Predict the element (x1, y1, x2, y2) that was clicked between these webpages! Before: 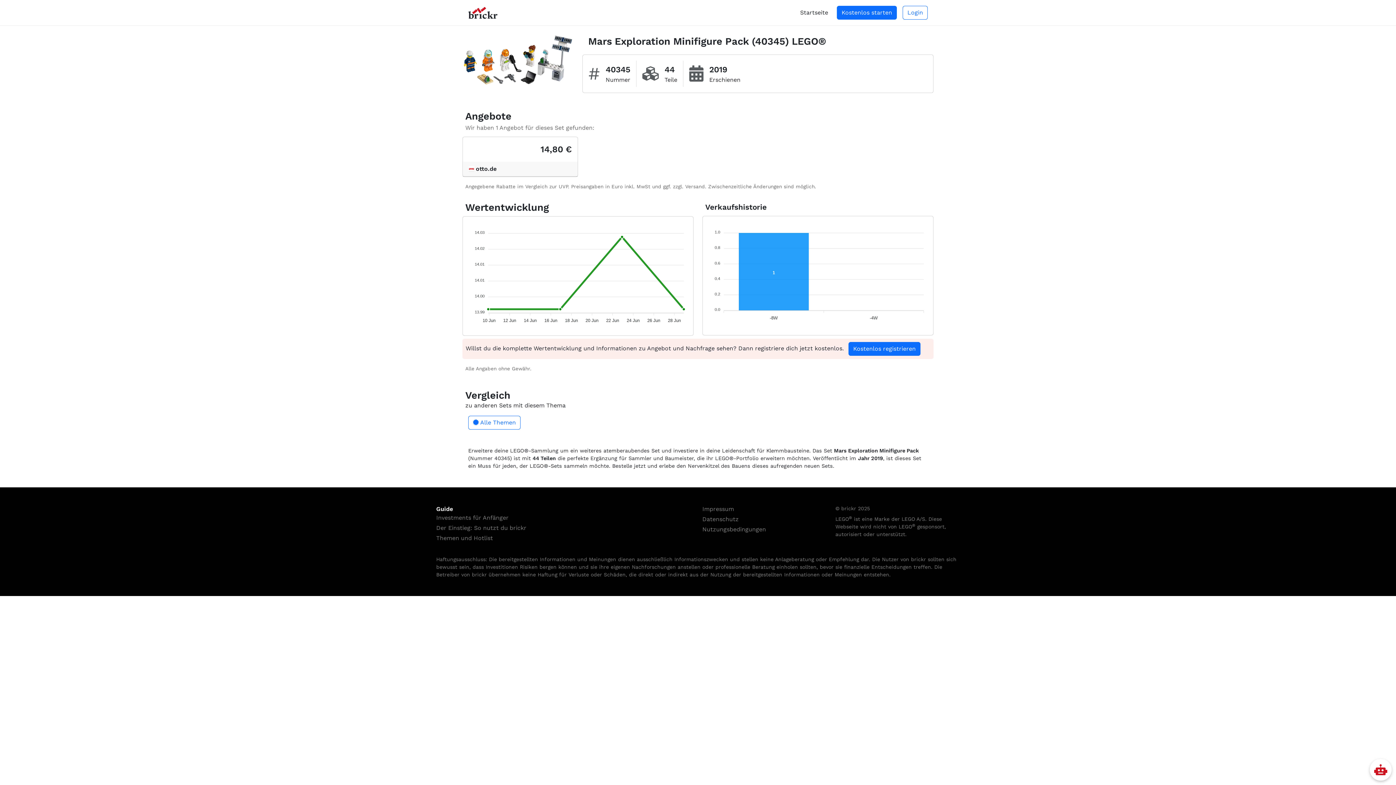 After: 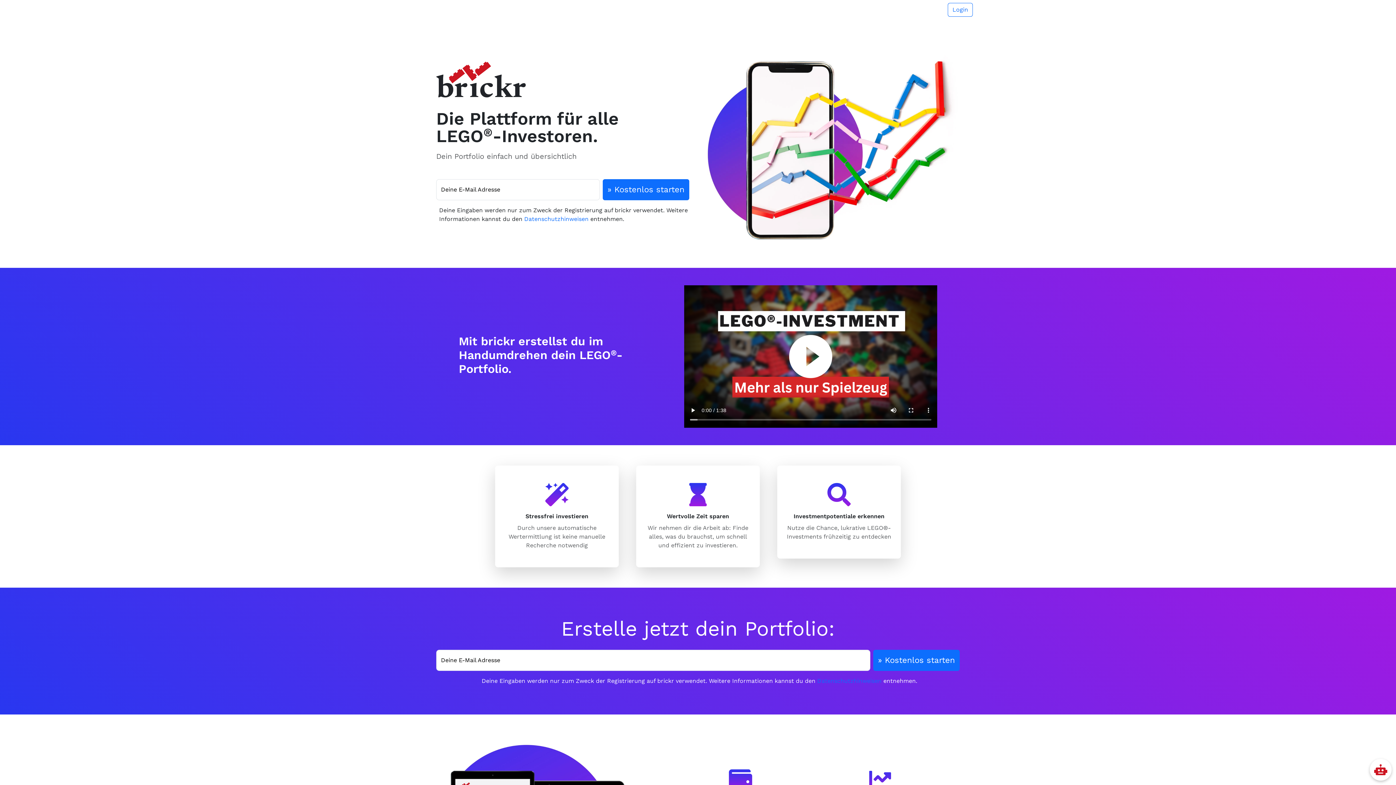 Action: bbox: (468, 8, 497, 15)